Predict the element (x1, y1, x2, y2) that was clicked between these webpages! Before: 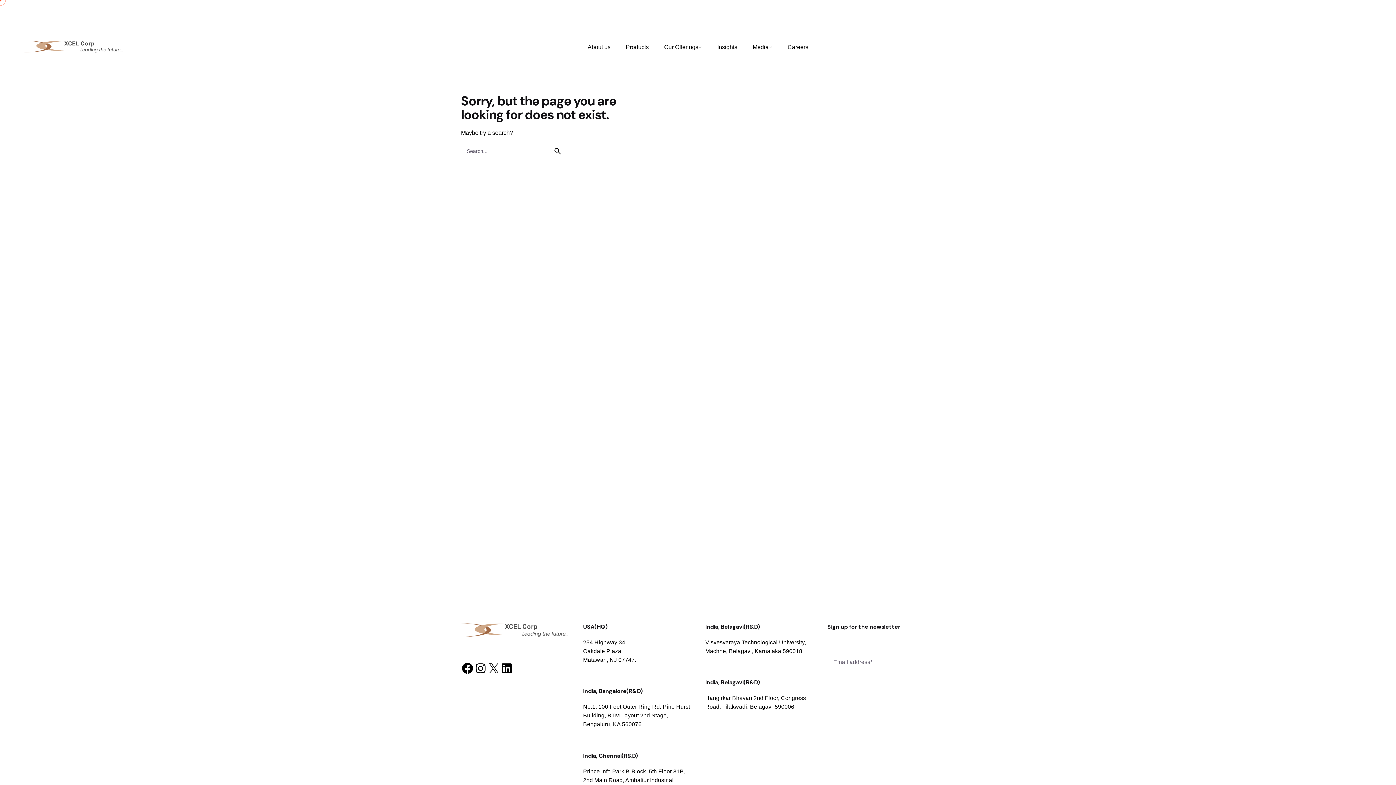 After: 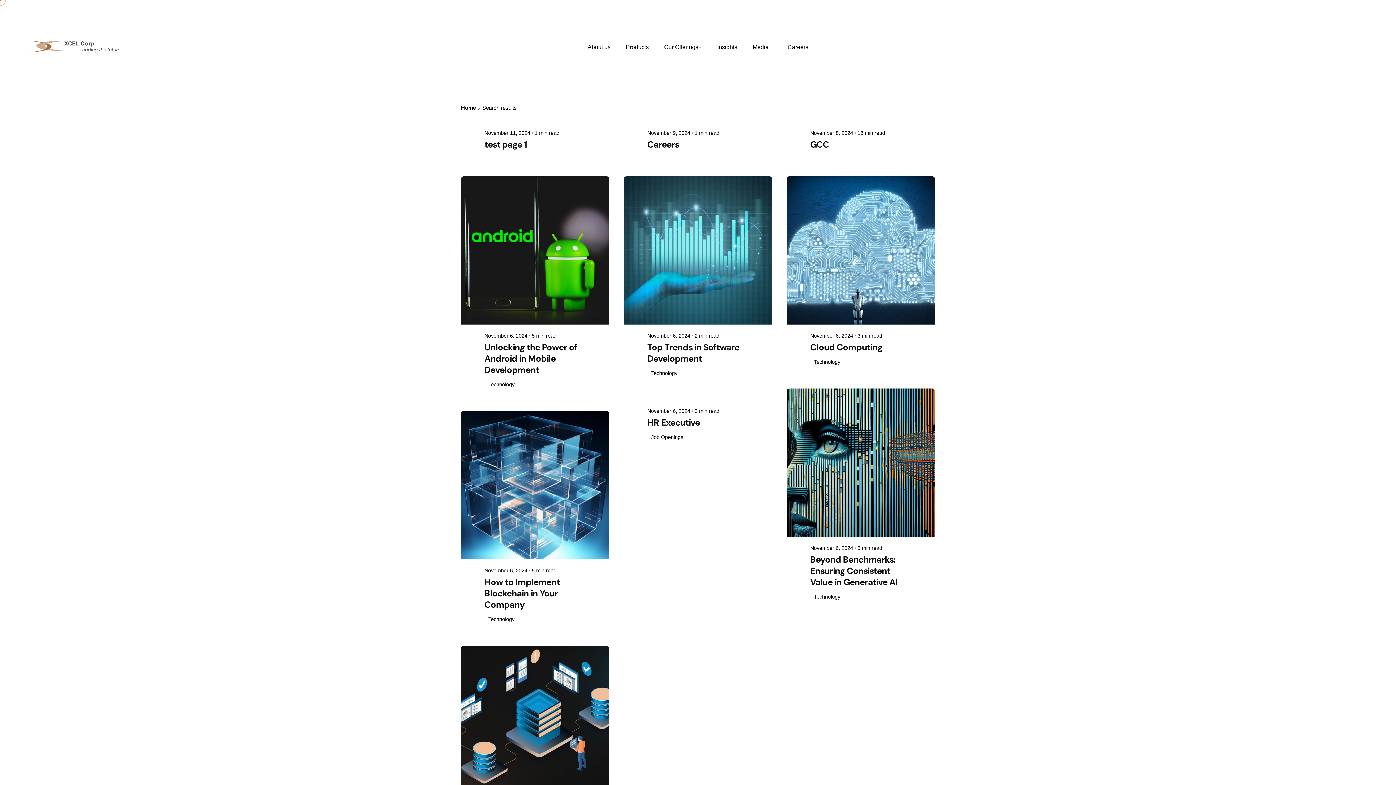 Action: bbox: (549, 143, 565, 159) label: search